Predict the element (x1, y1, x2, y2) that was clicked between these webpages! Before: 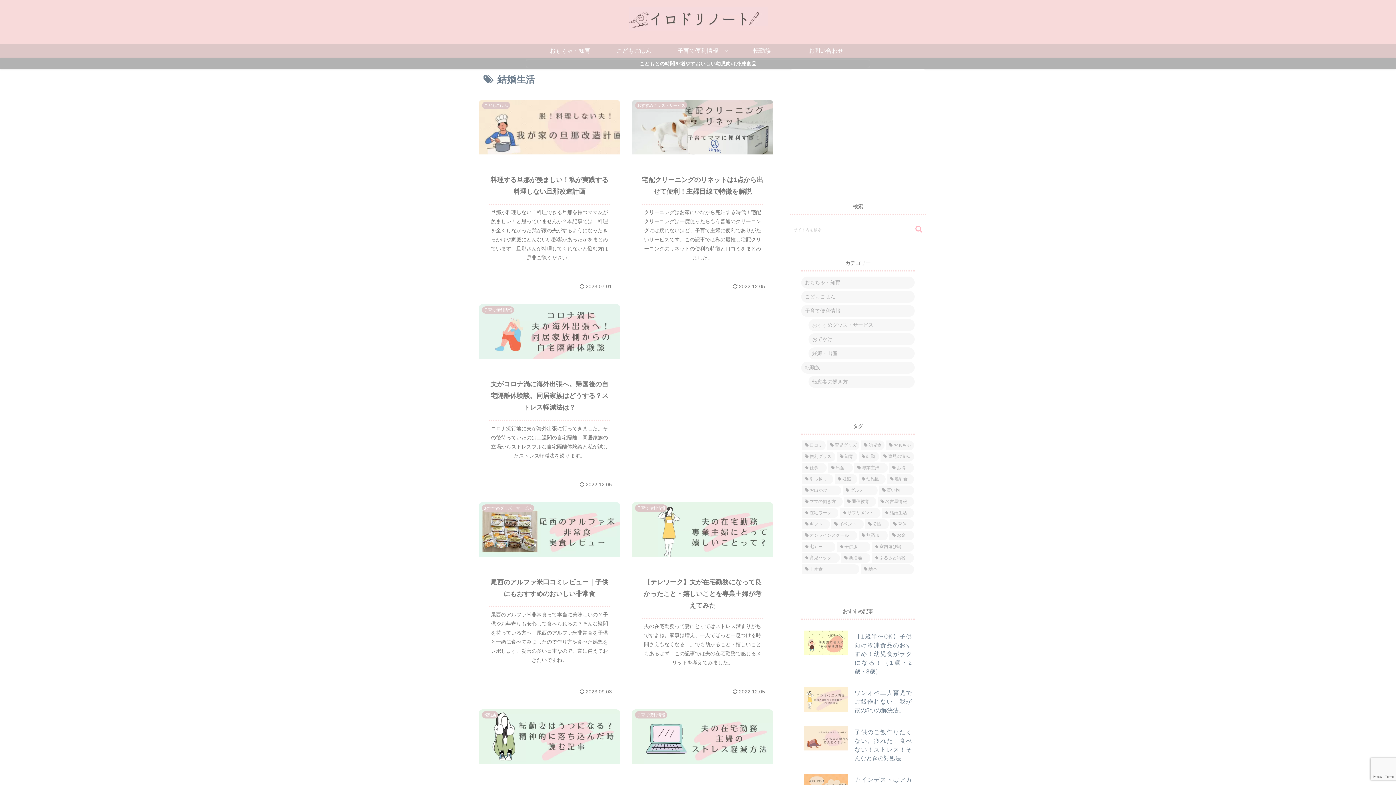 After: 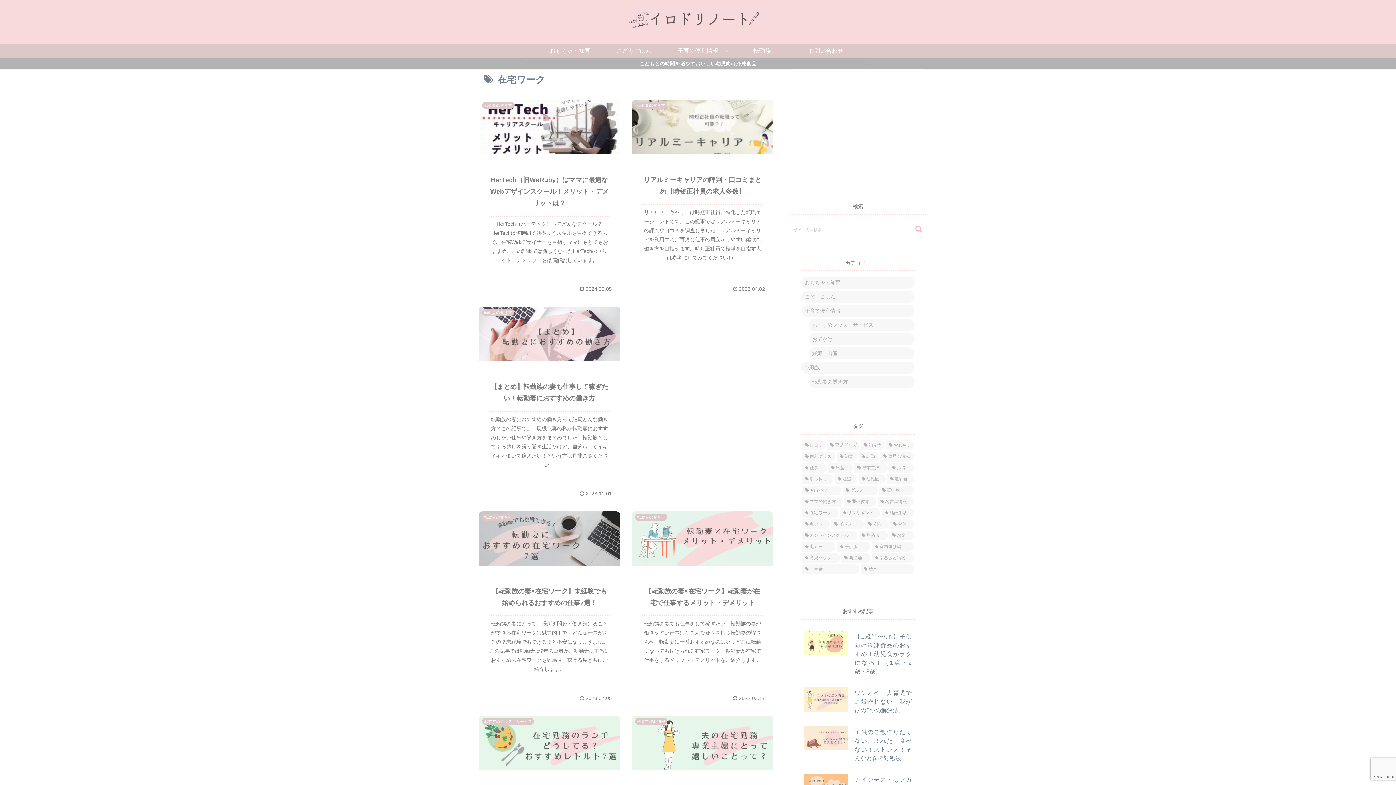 Action: label: 在宅ワーク (8個の項目) bbox: (802, 508, 838, 518)